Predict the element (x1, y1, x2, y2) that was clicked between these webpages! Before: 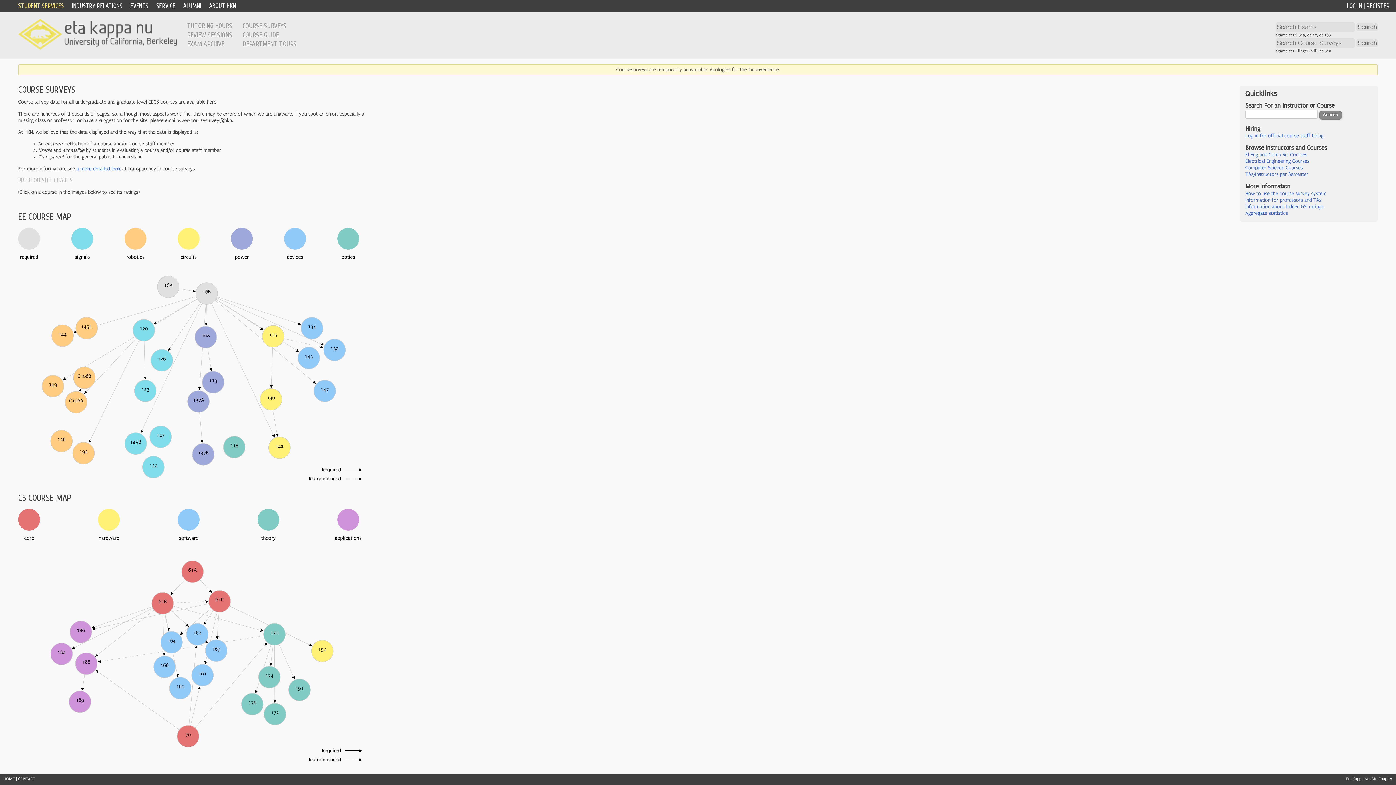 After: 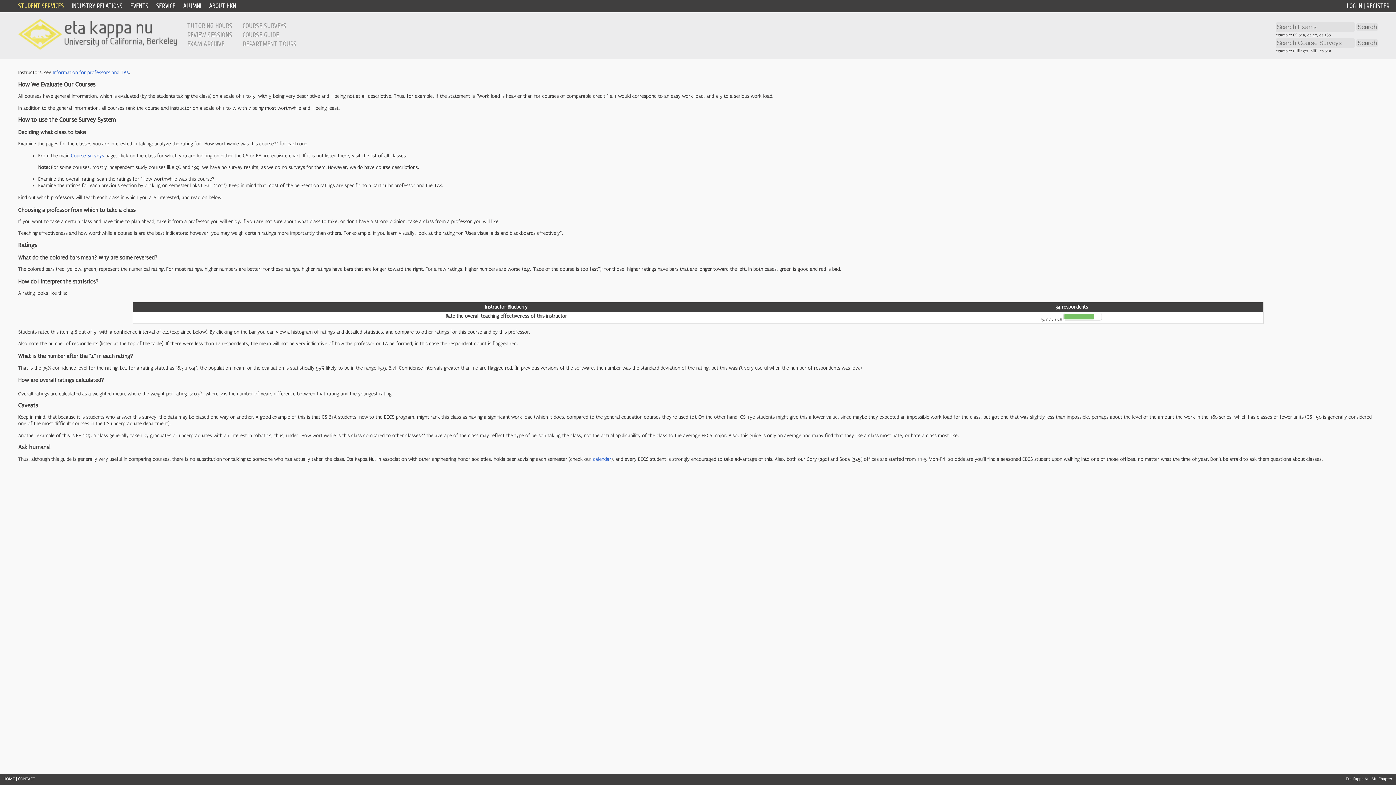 Action: label: How to use the course survey system bbox: (1245, 190, 1326, 196)